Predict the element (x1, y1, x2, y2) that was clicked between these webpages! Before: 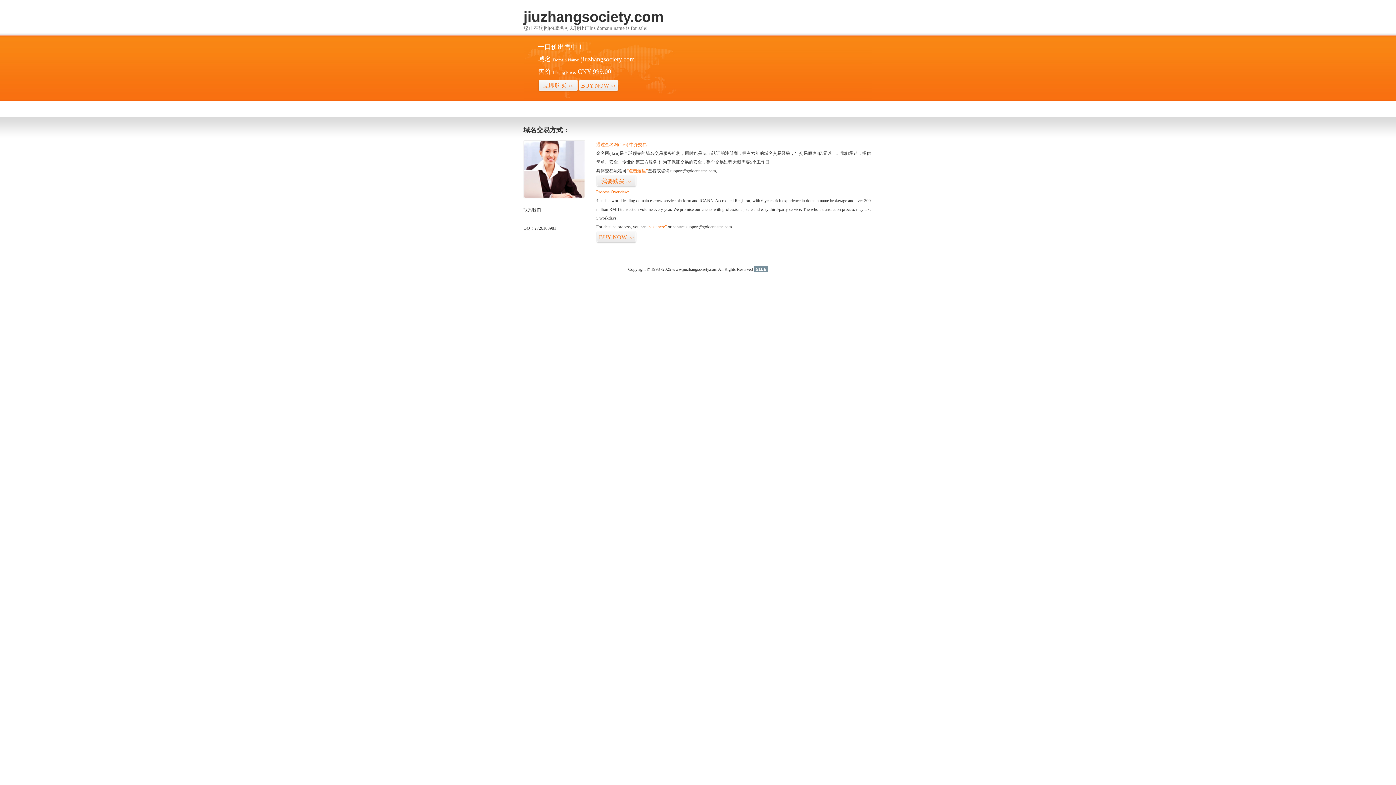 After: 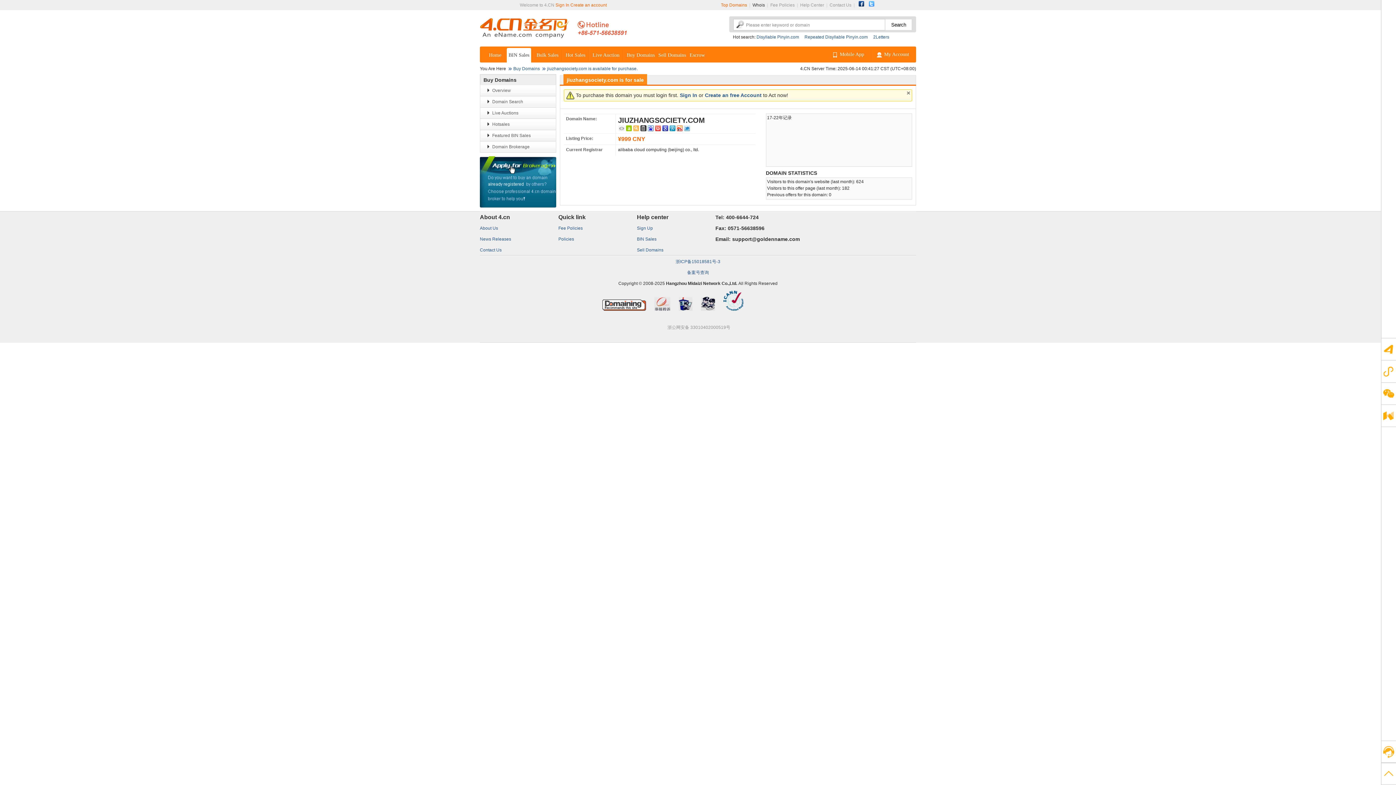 Action: label: “点击这里” bbox: (626, 168, 648, 173)